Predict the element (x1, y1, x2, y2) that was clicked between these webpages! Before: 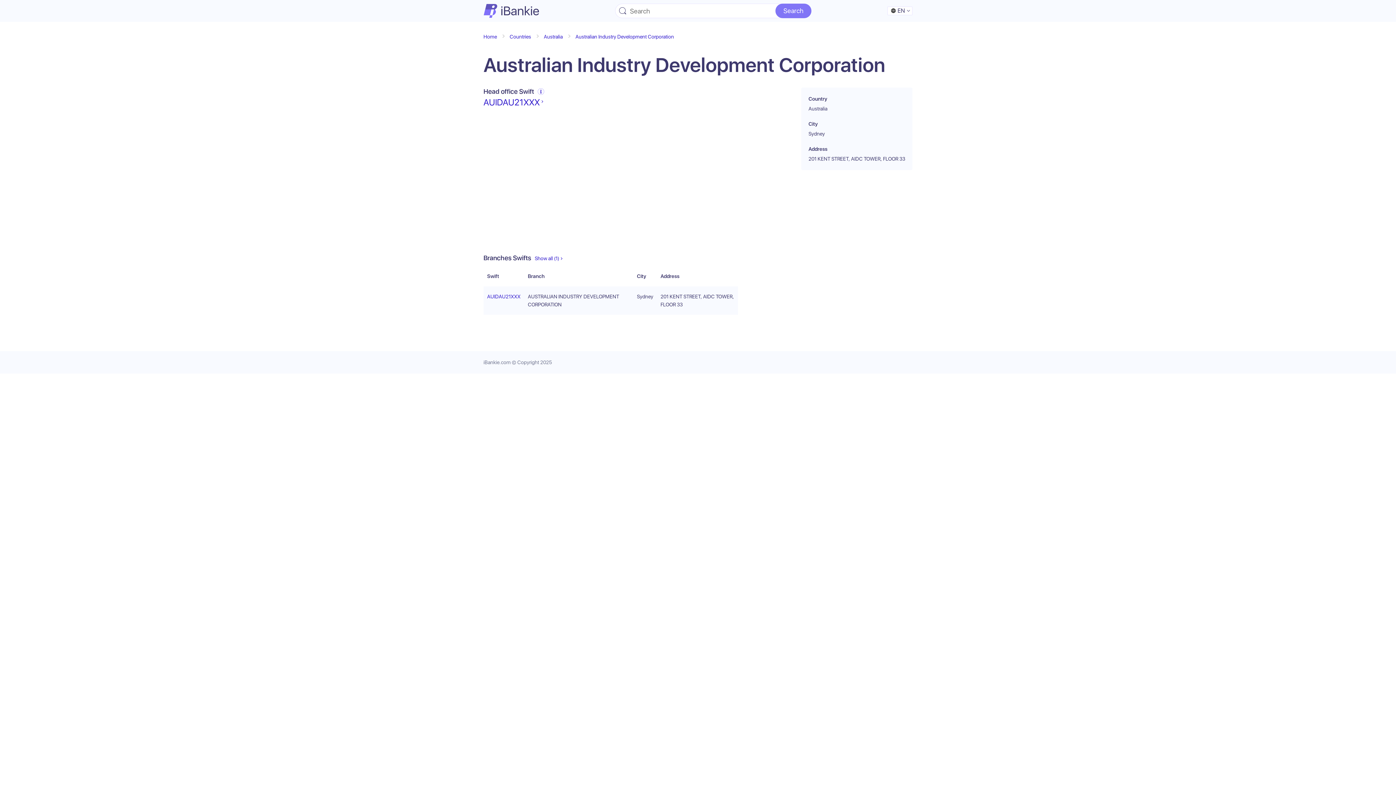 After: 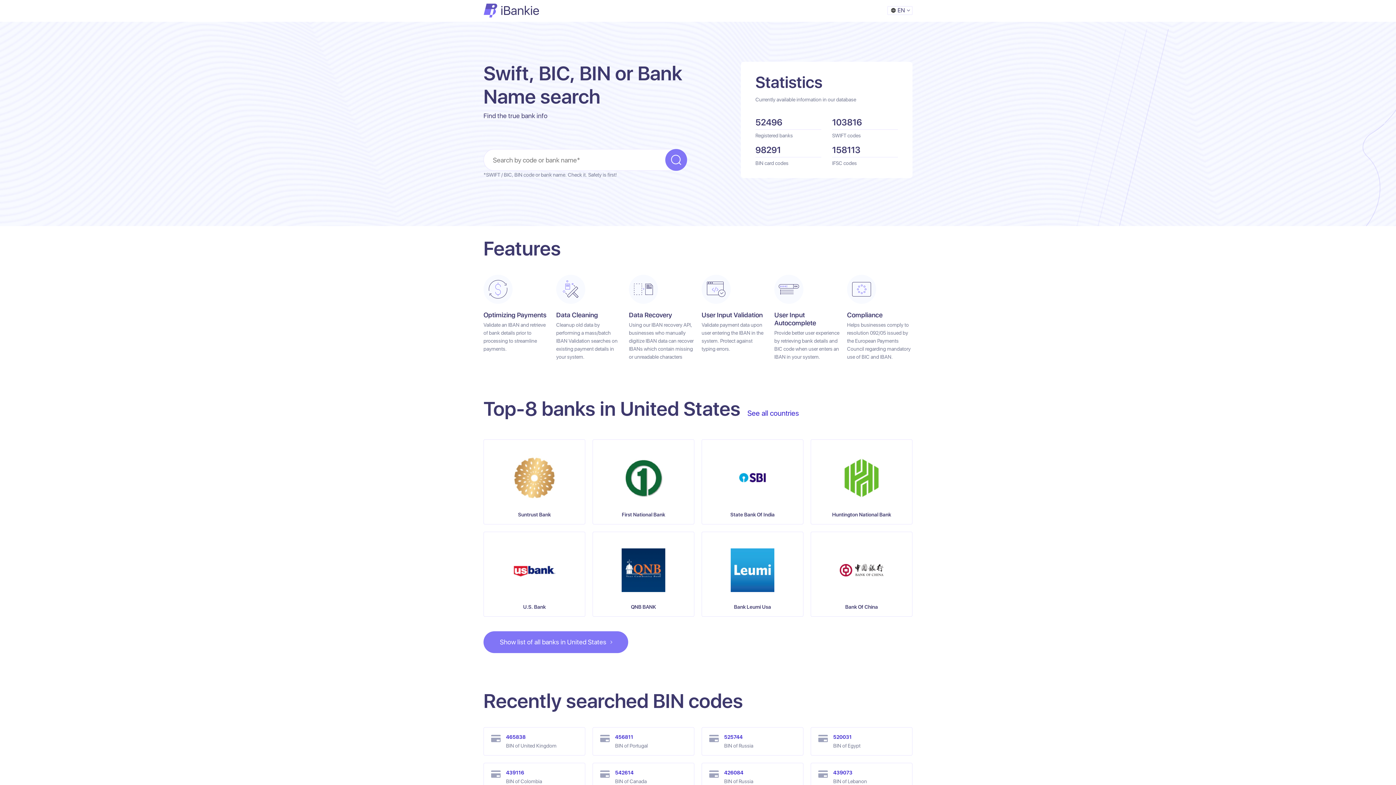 Action: label: Home bbox: (483, 32, 504, 40)